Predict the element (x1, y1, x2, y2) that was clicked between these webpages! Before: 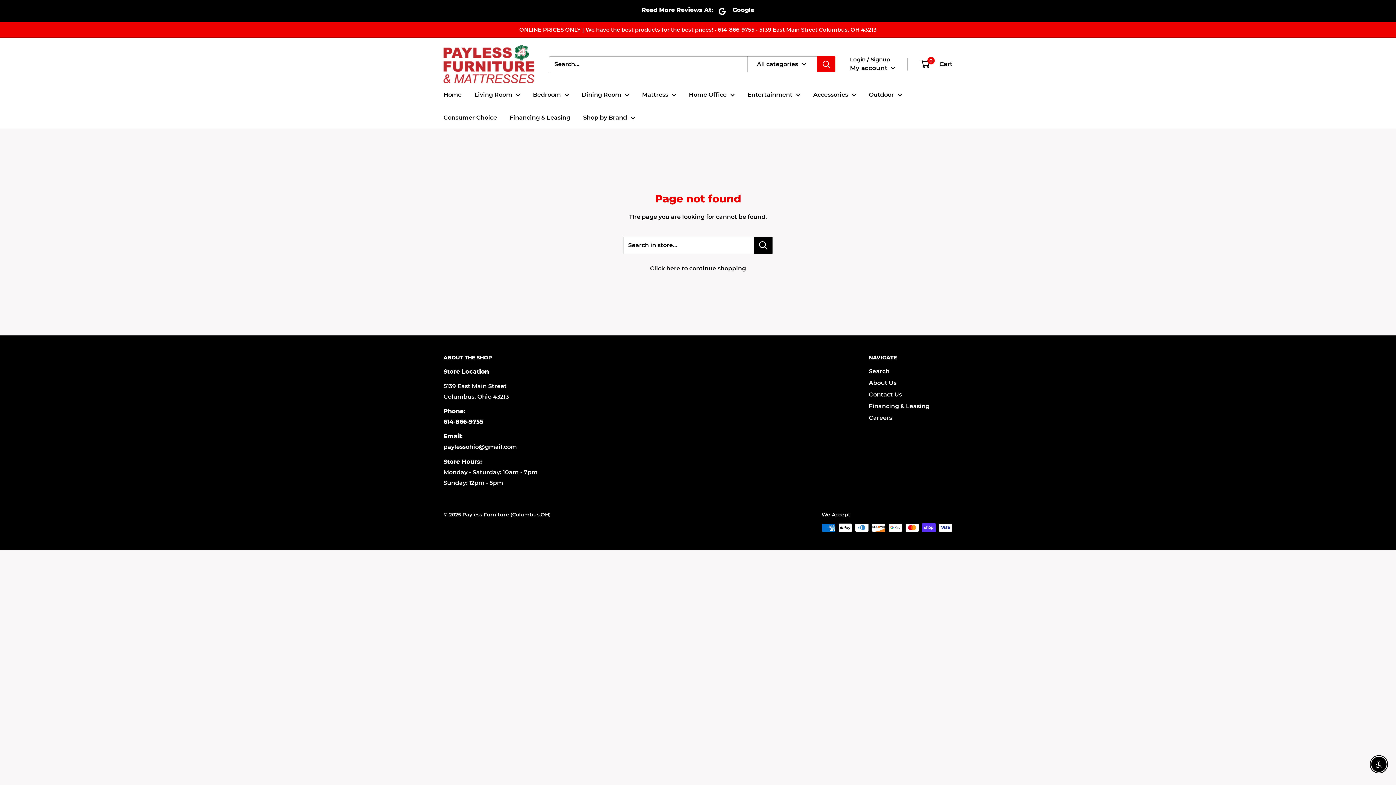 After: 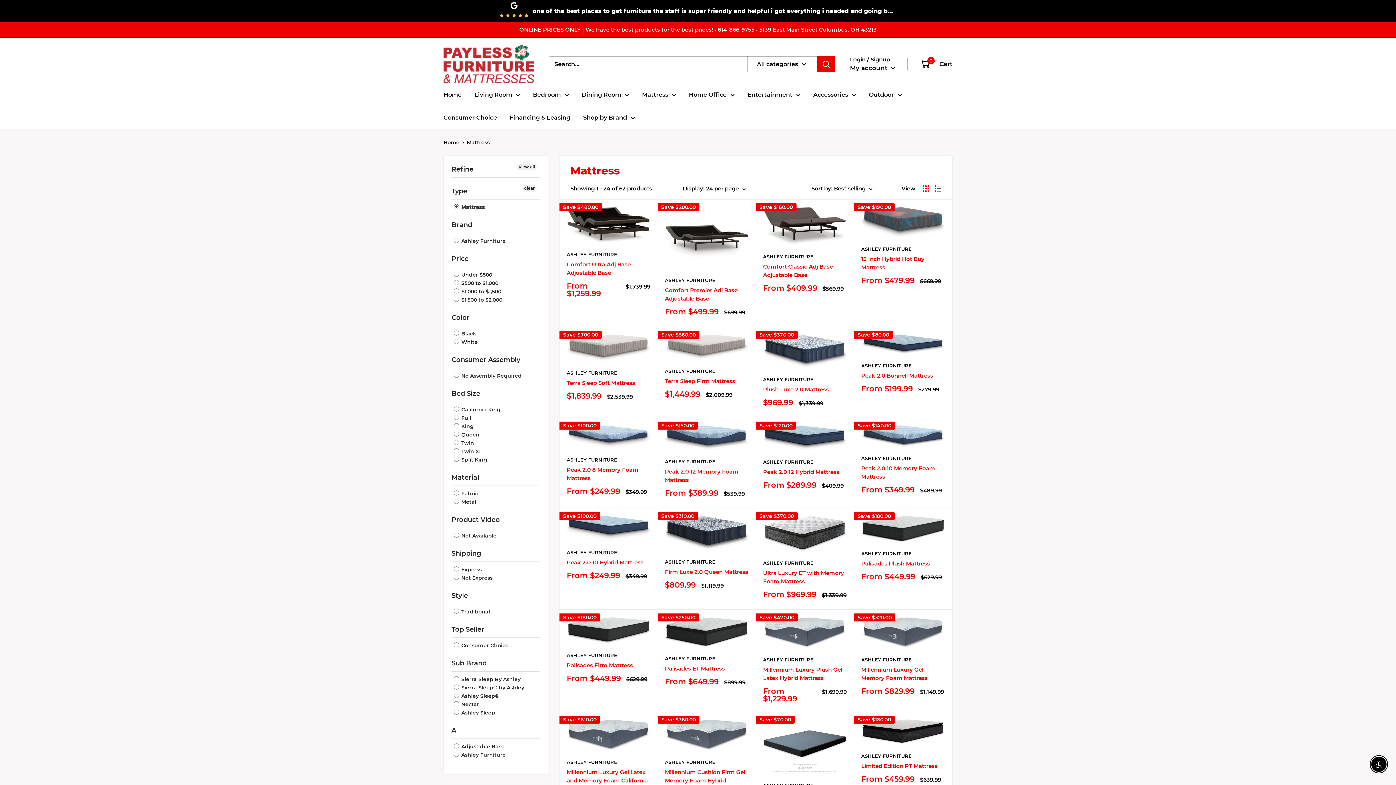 Action: label: Mattress bbox: (642, 89, 676, 100)